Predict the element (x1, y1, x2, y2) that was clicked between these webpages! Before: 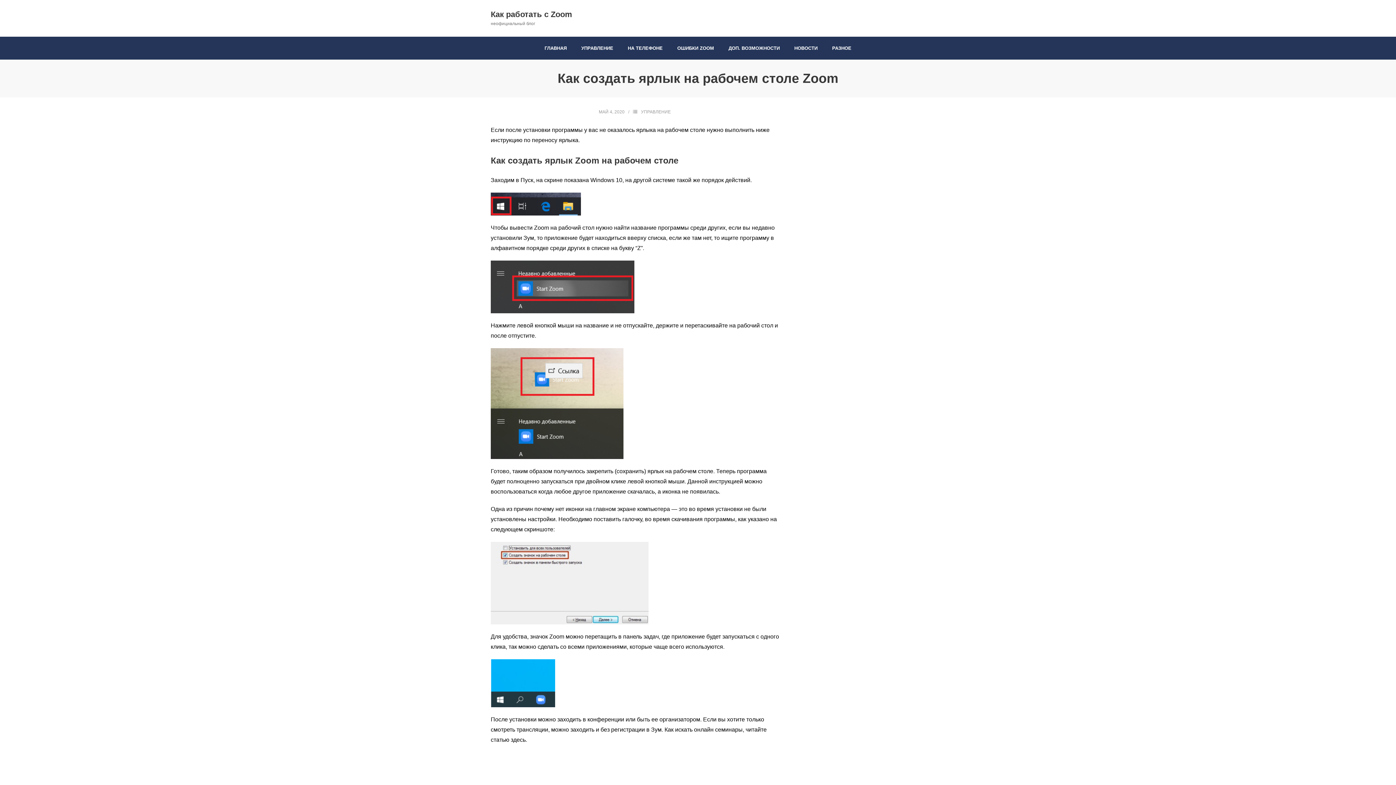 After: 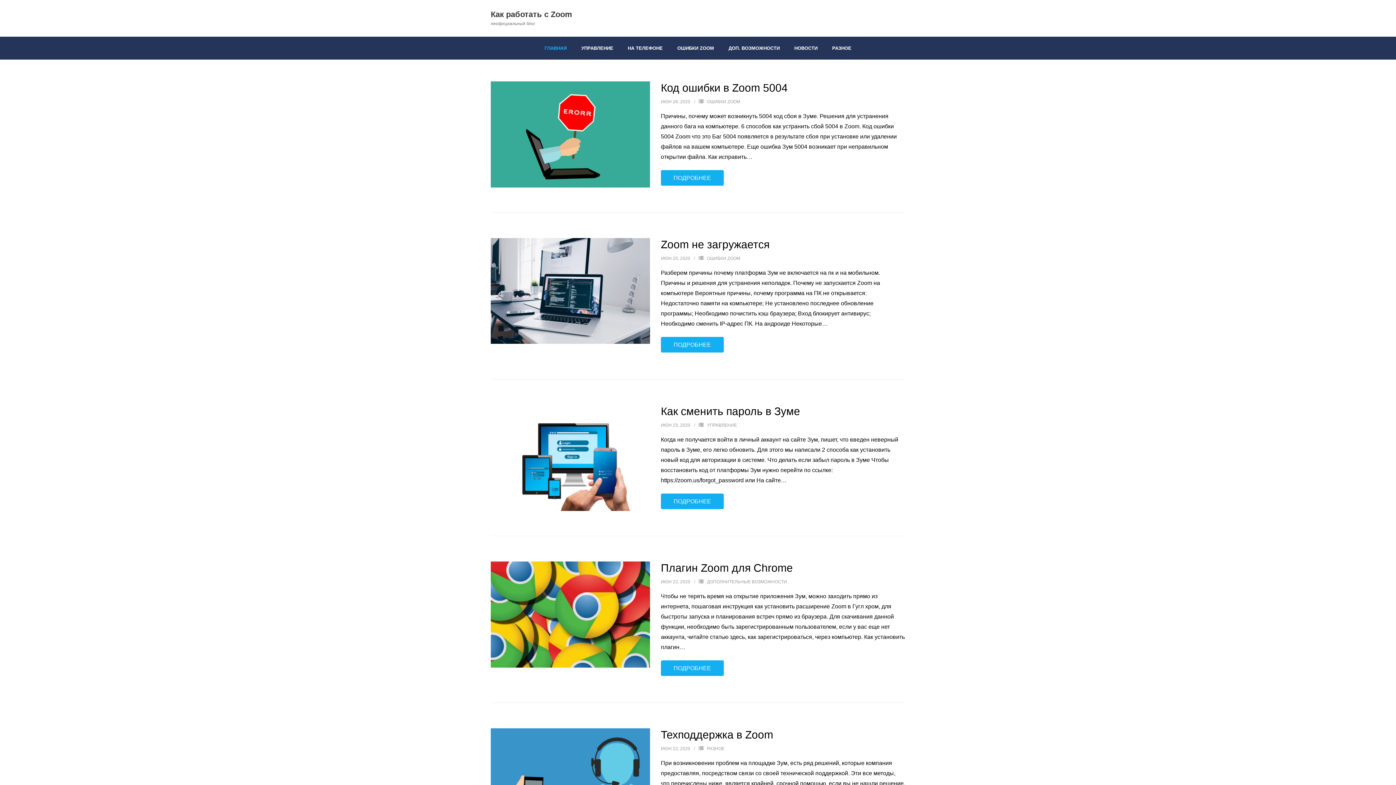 Action: label: ГЛАВНАЯ bbox: (537, 36, 574, 59)